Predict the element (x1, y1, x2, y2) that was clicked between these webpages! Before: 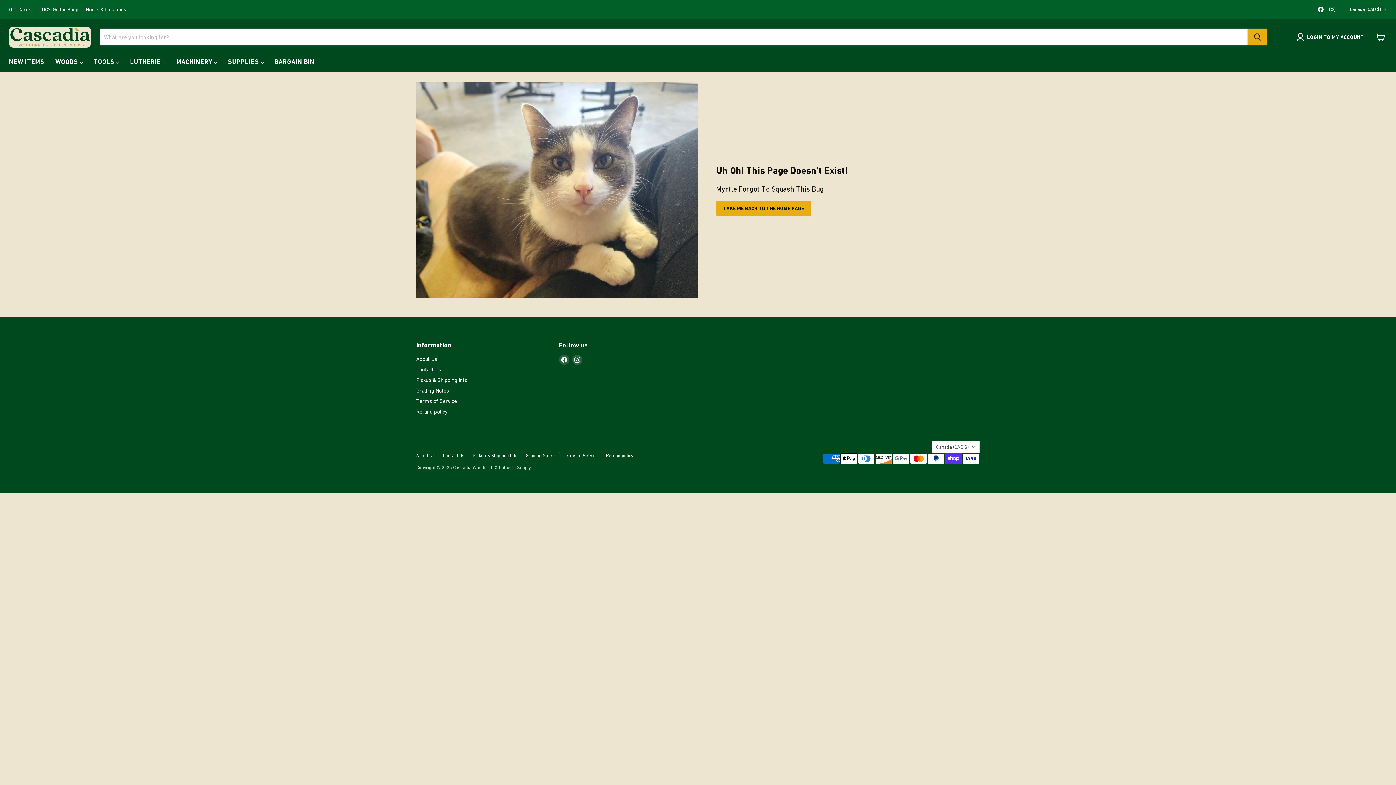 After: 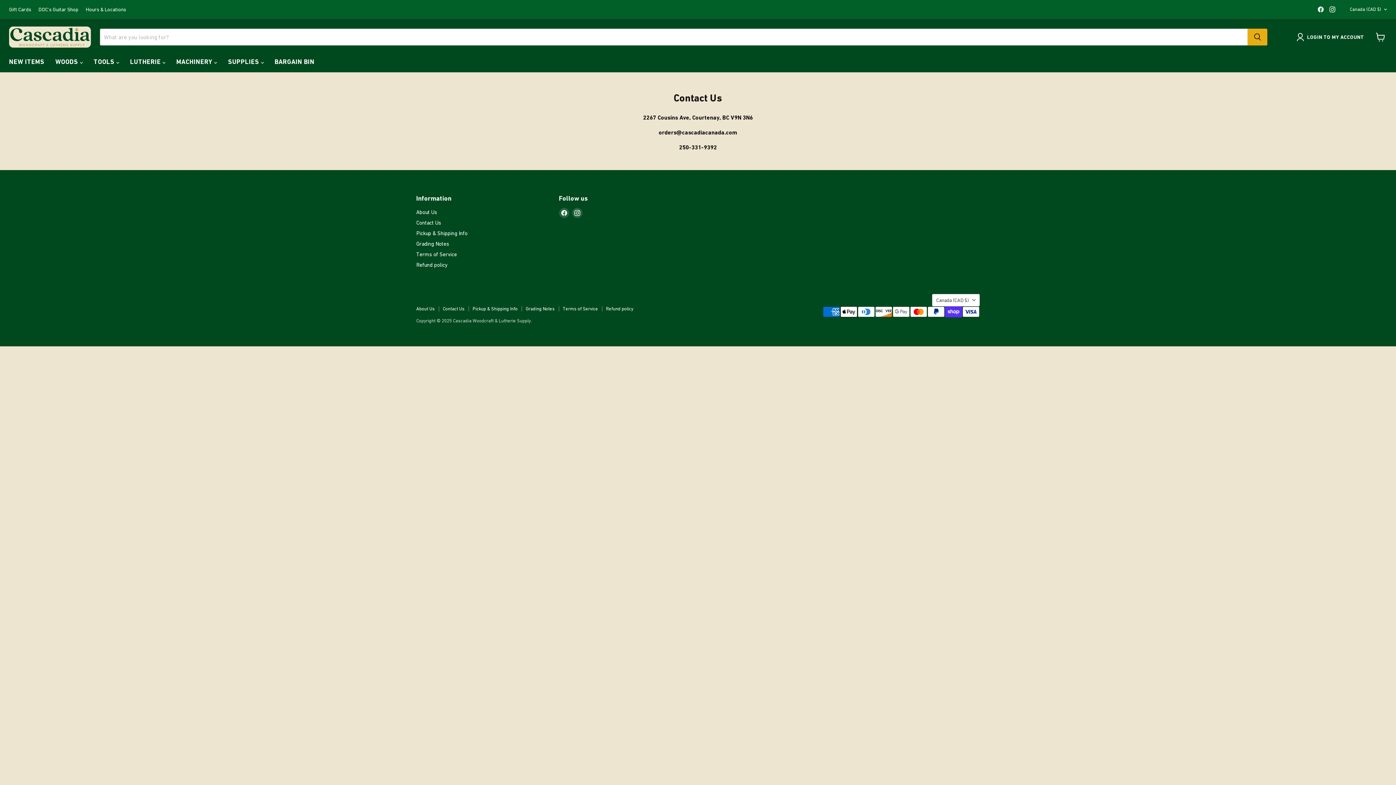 Action: label: Contact Us bbox: (416, 366, 441, 372)